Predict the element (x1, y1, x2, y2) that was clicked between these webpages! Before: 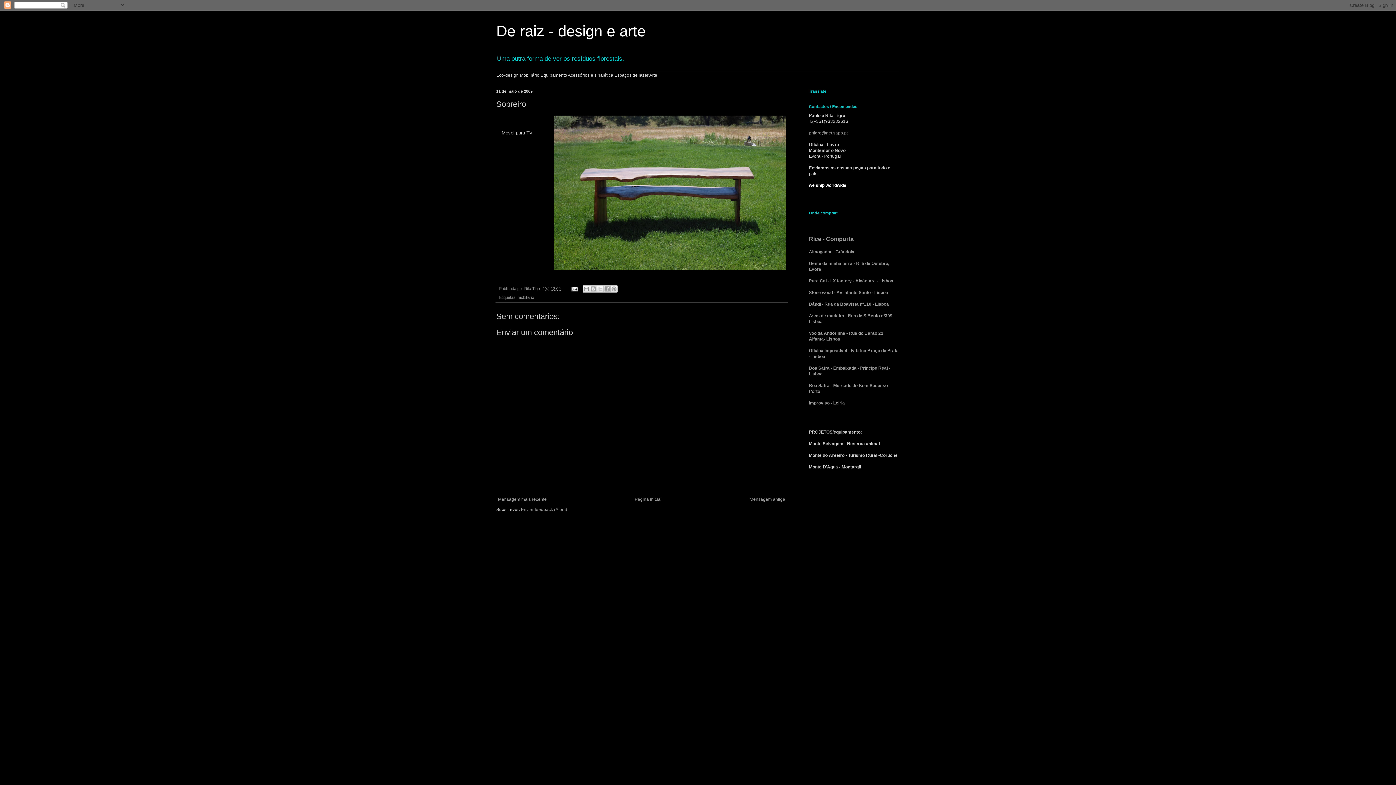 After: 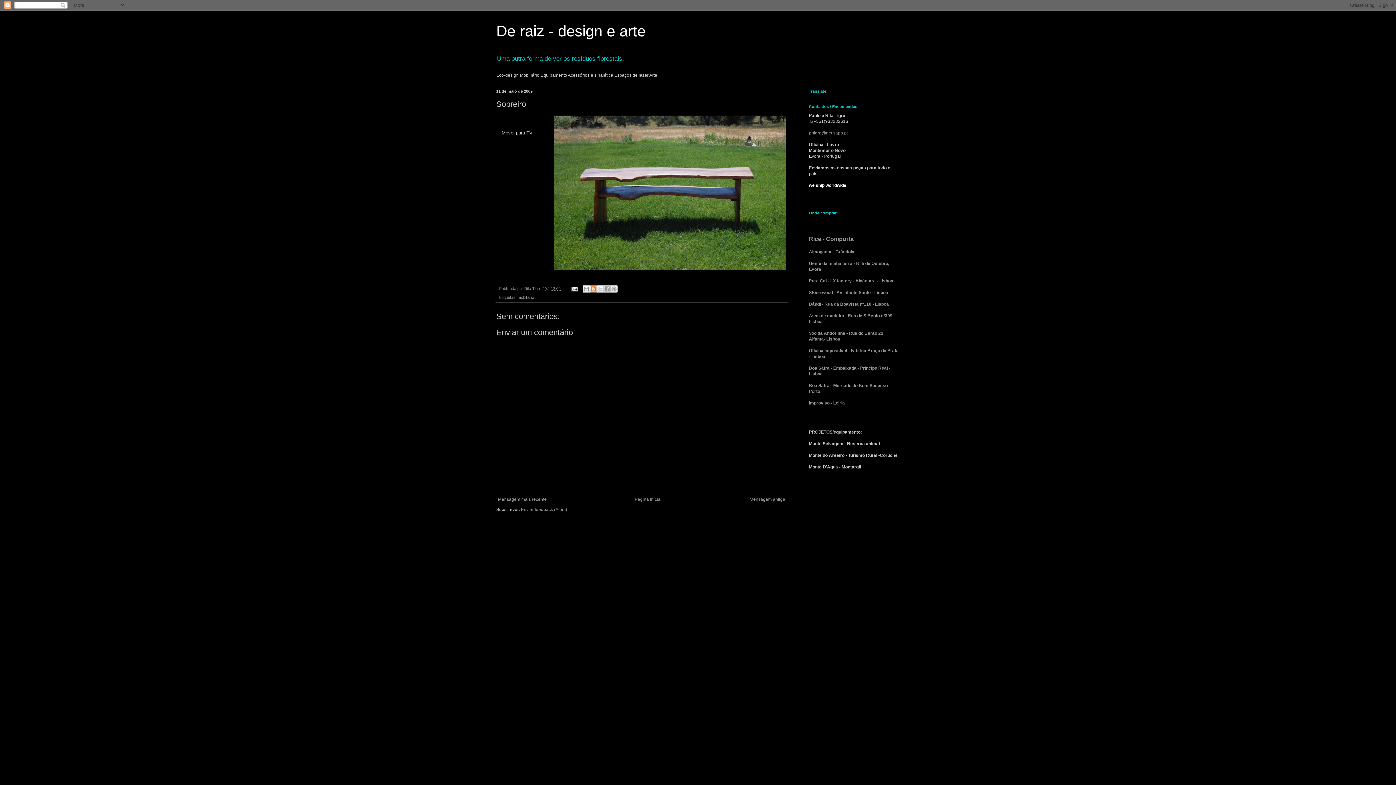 Action: label: Dê a sua opinião! bbox: (589, 285, 597, 292)